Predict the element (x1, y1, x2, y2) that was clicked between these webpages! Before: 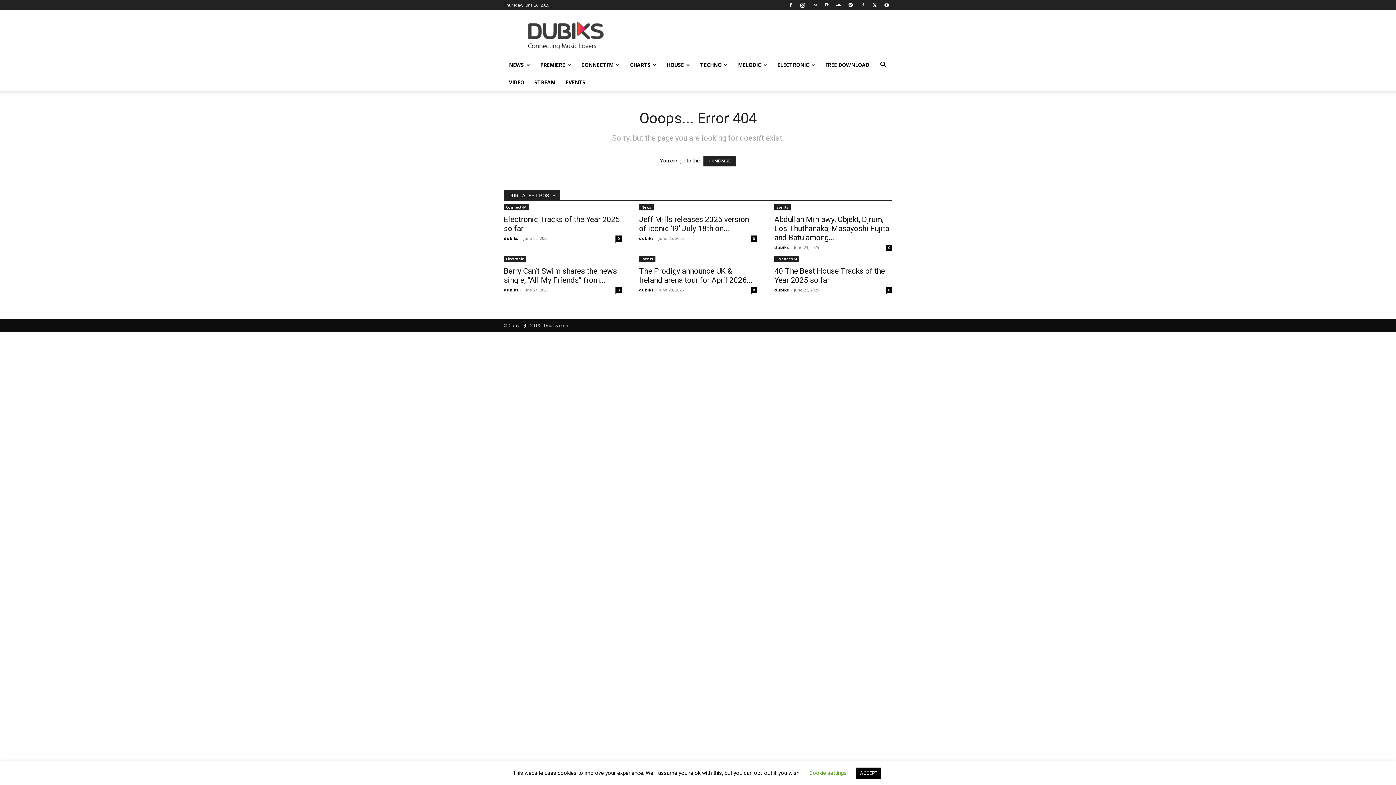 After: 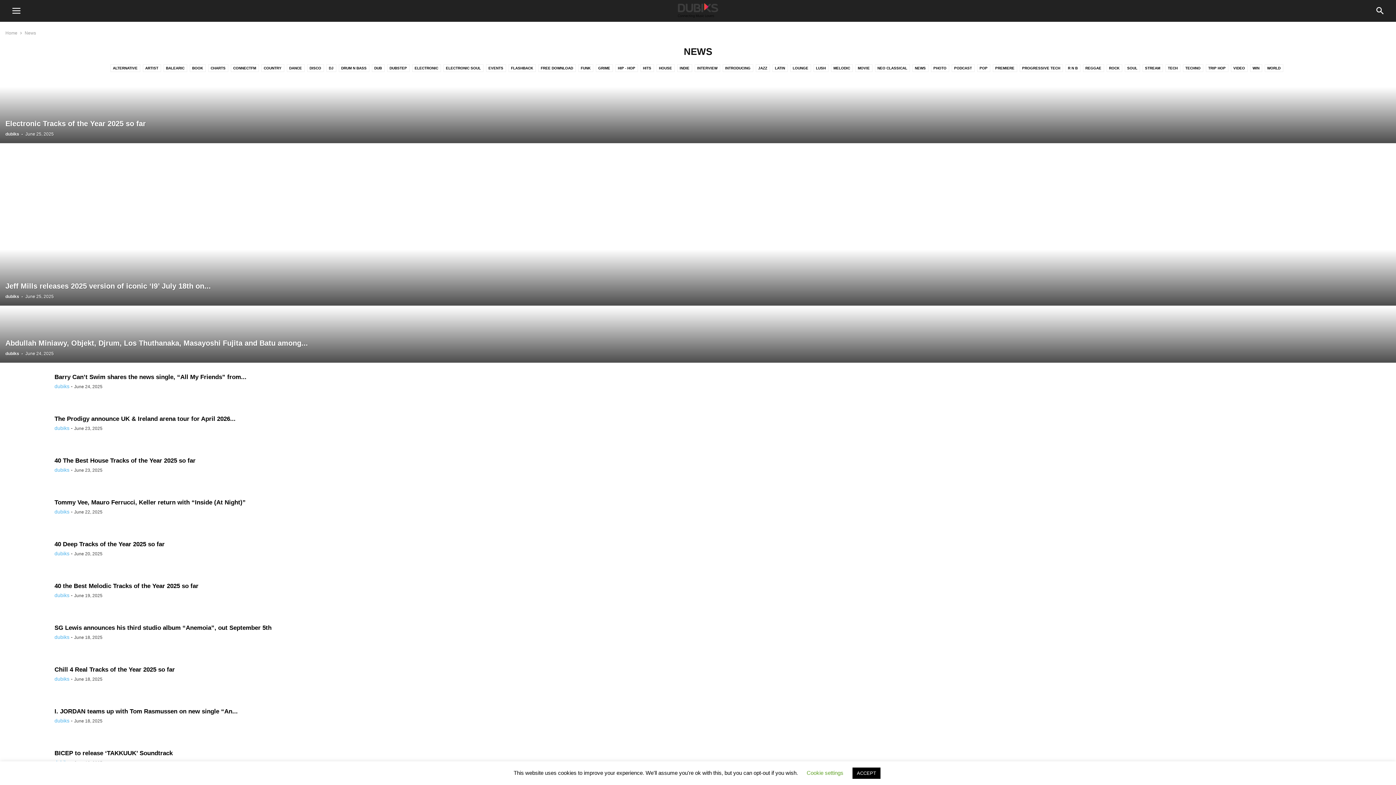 Action: bbox: (639, 204, 653, 210) label: News